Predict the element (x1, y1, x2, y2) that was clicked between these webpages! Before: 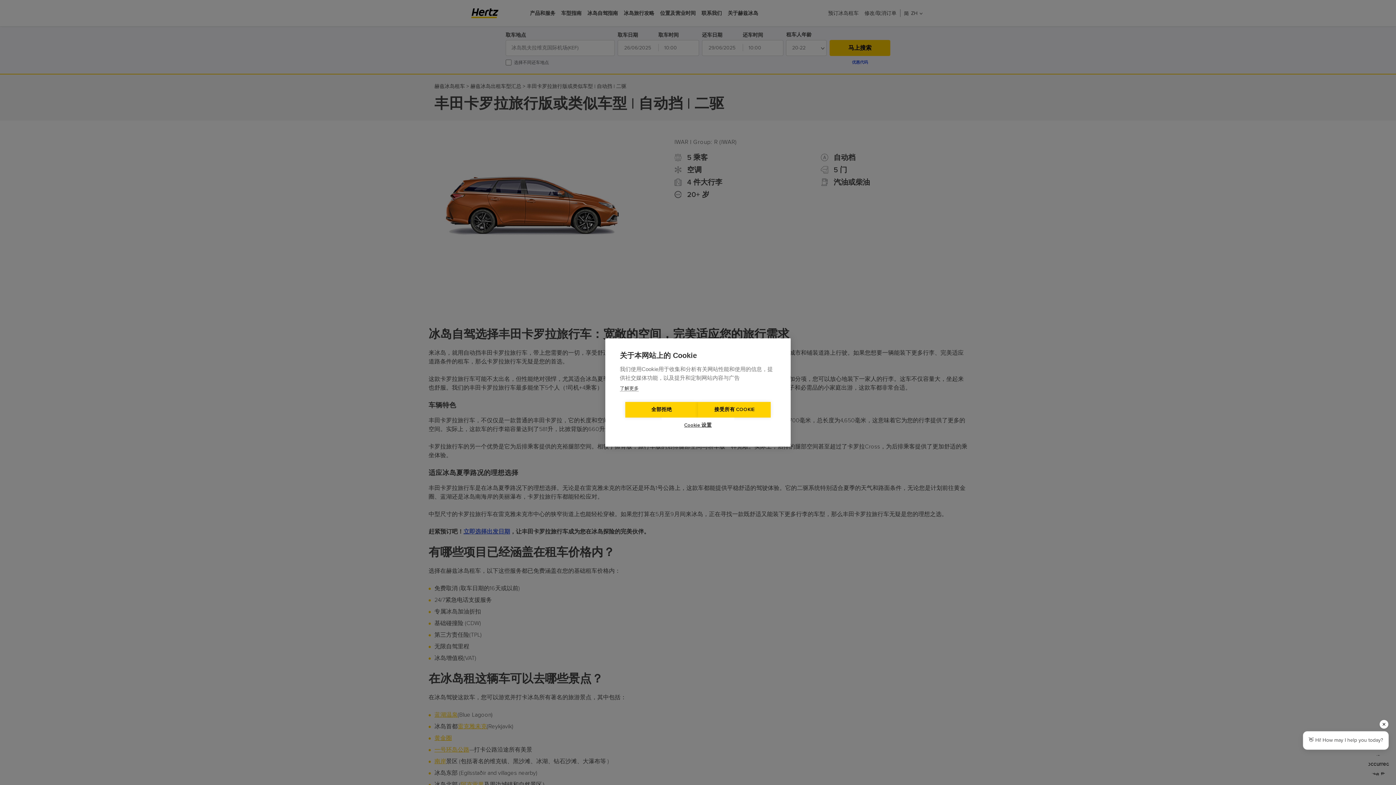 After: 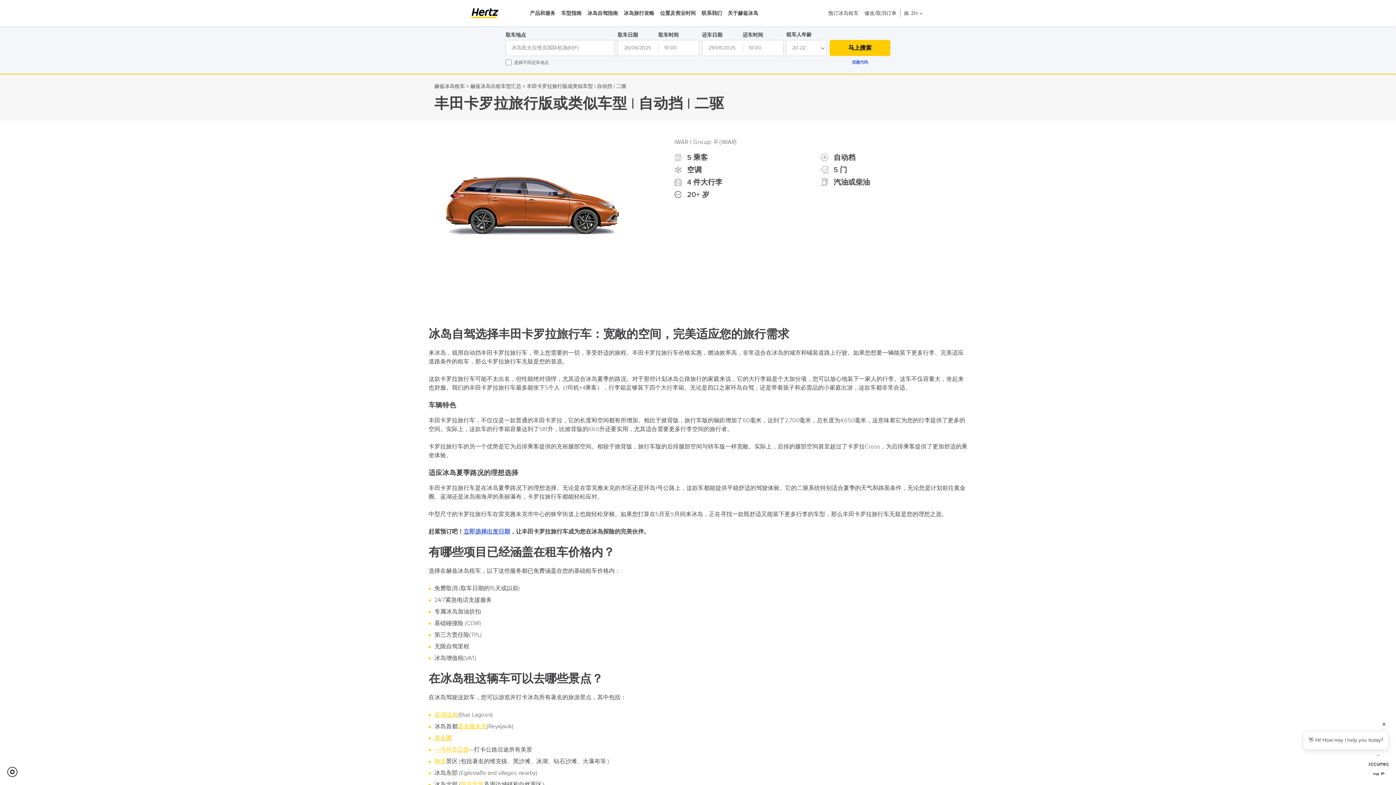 Action: bbox: (625, 402, 698, 417) label: 全部拒绝